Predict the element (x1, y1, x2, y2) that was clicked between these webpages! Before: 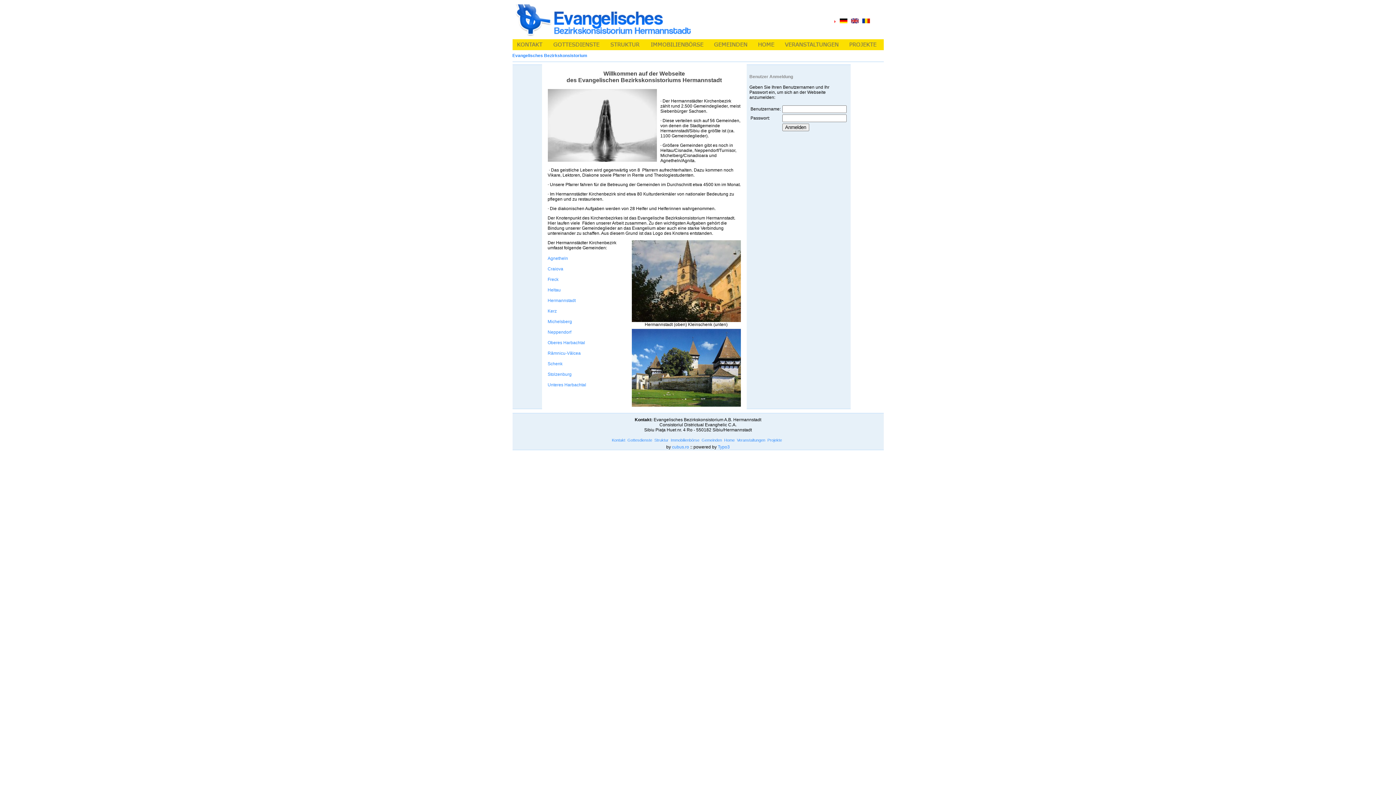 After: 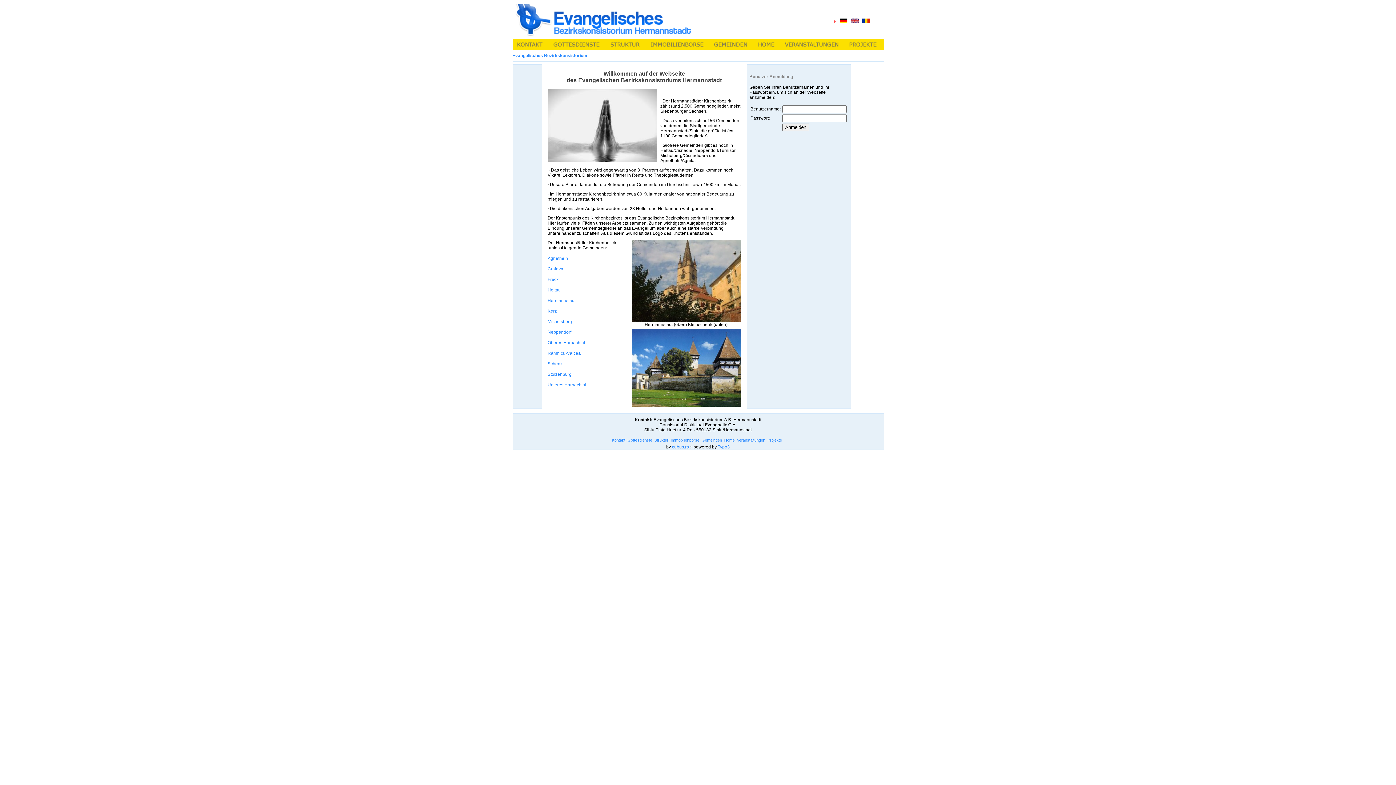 Action: bbox: (512, 18, 695, 23)